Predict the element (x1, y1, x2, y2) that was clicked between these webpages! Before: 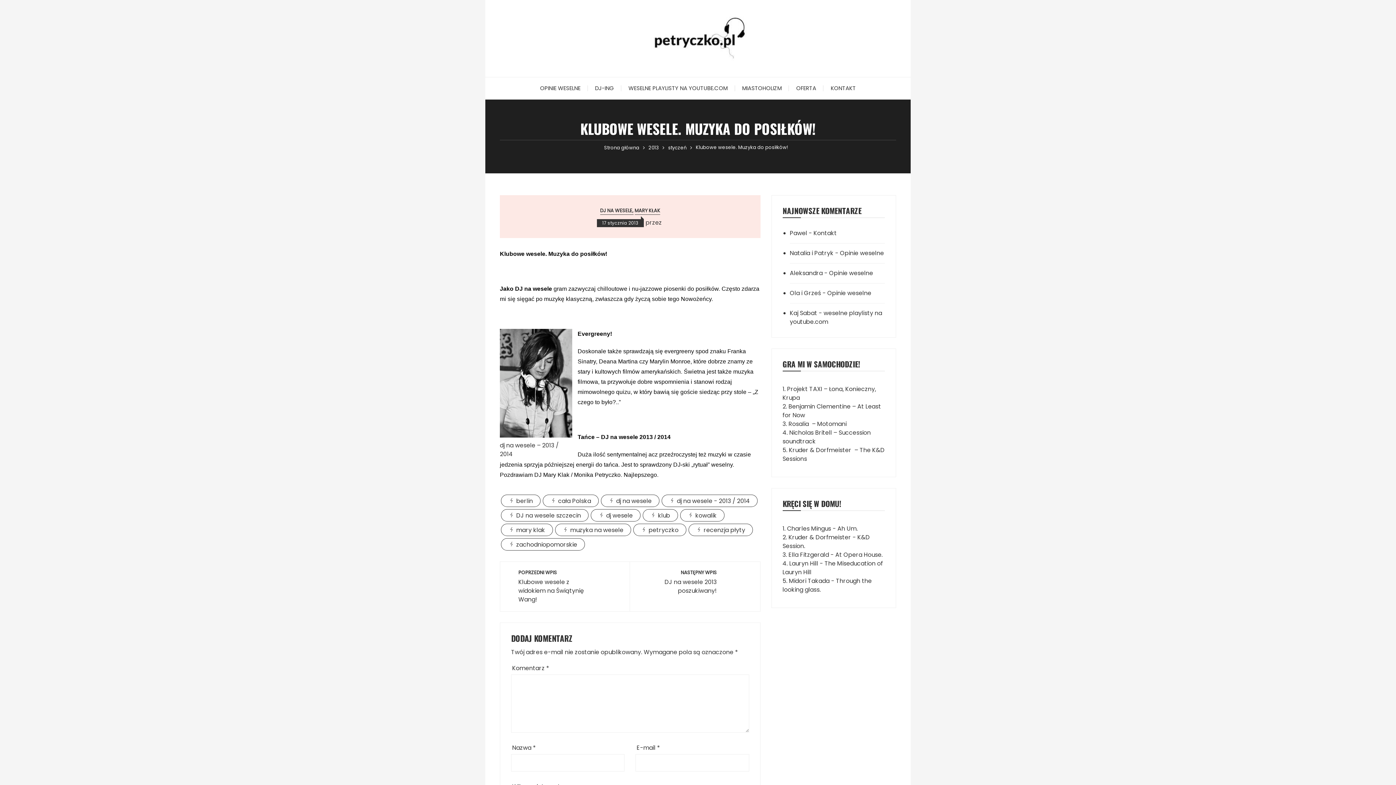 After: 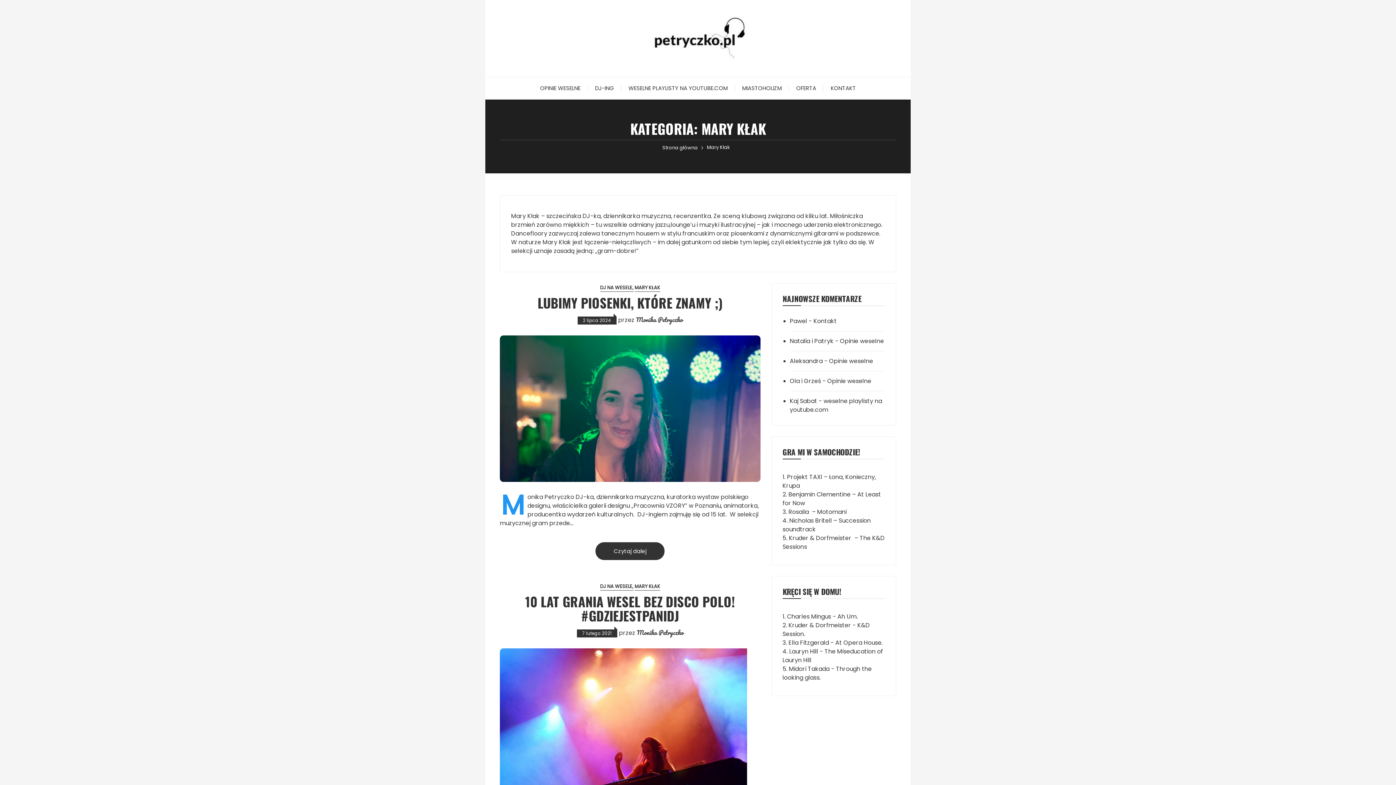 Action: bbox: (634, 207, 660, 214) label: MARY KŁAK